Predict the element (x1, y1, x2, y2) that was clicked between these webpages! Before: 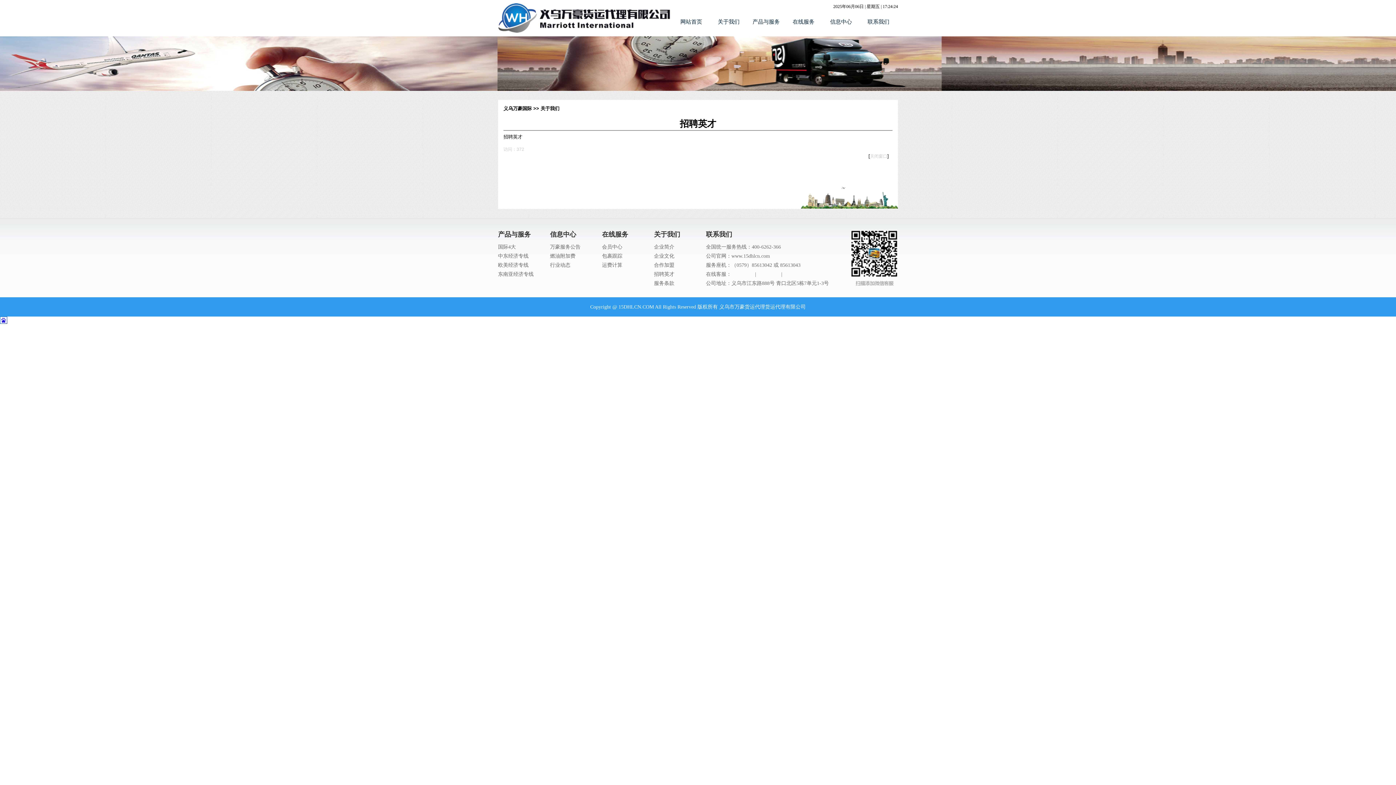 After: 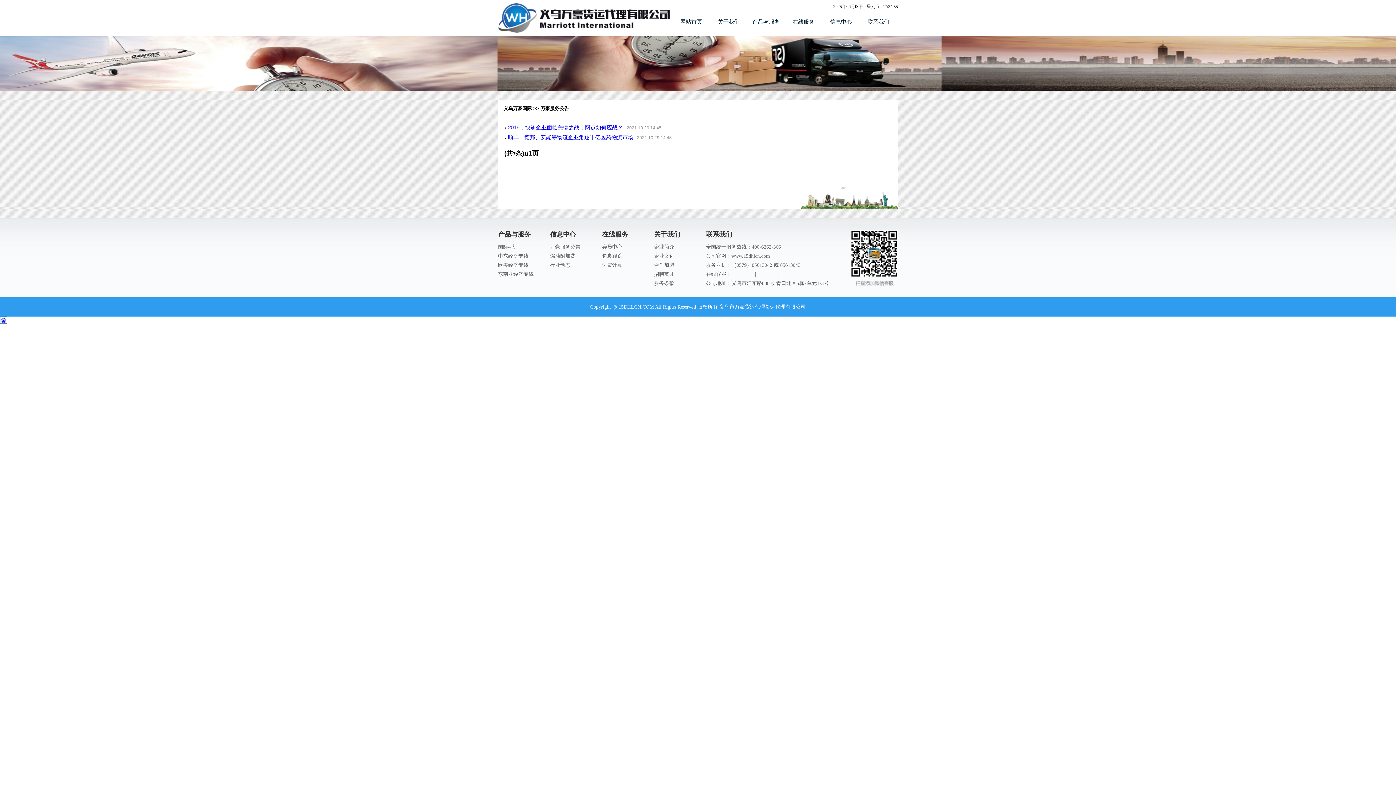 Action: bbox: (822, 15, 860, 28) label: 信息中心